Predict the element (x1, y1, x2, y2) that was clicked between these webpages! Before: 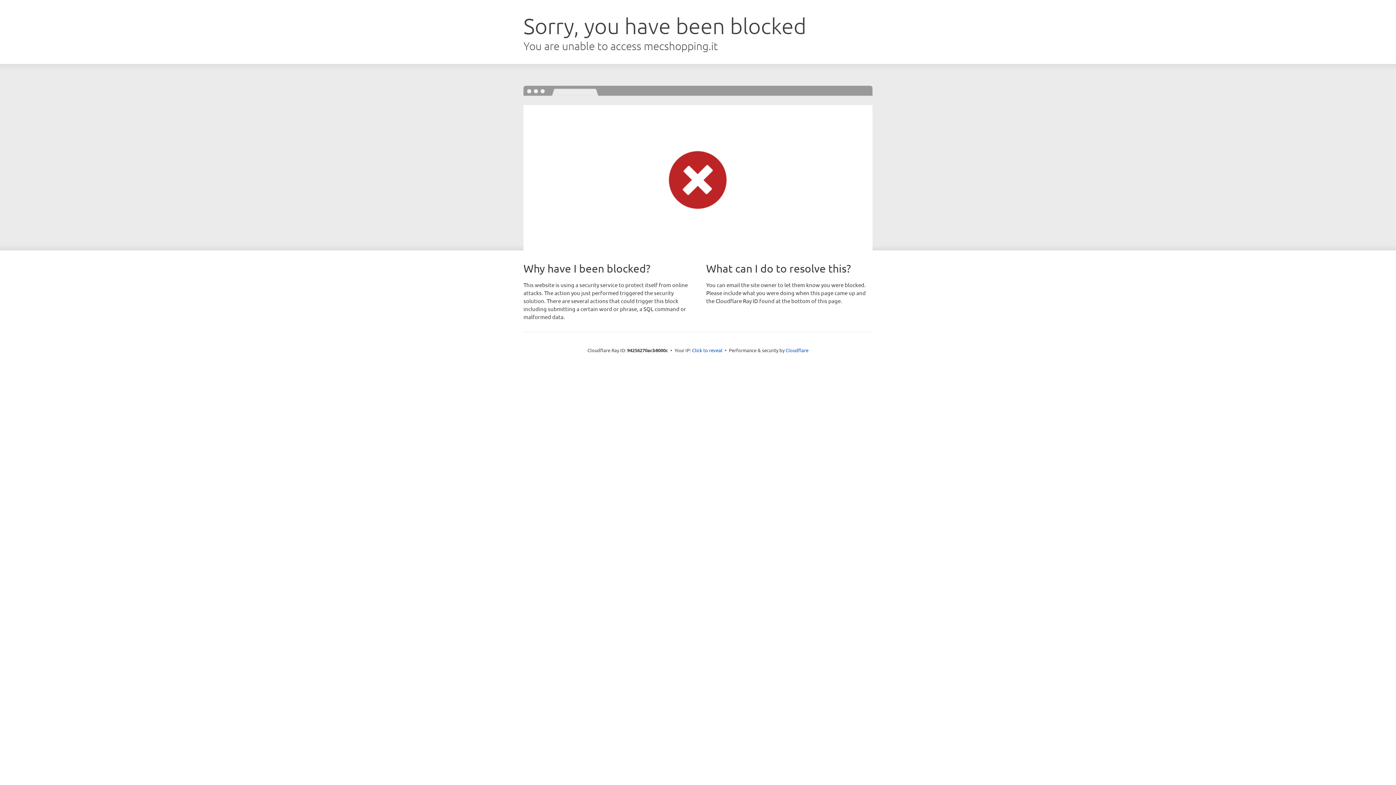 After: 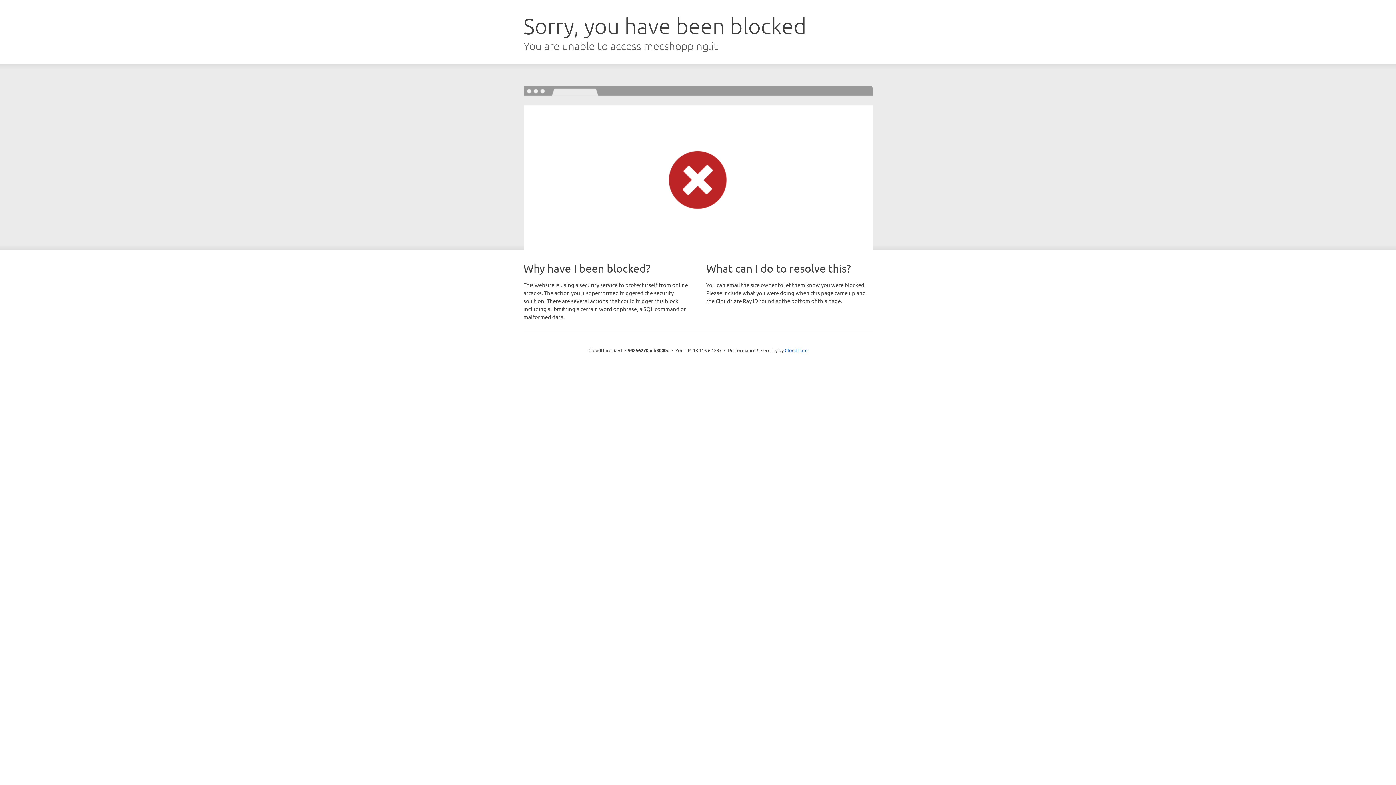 Action: bbox: (692, 346, 722, 353) label: Click to reveal